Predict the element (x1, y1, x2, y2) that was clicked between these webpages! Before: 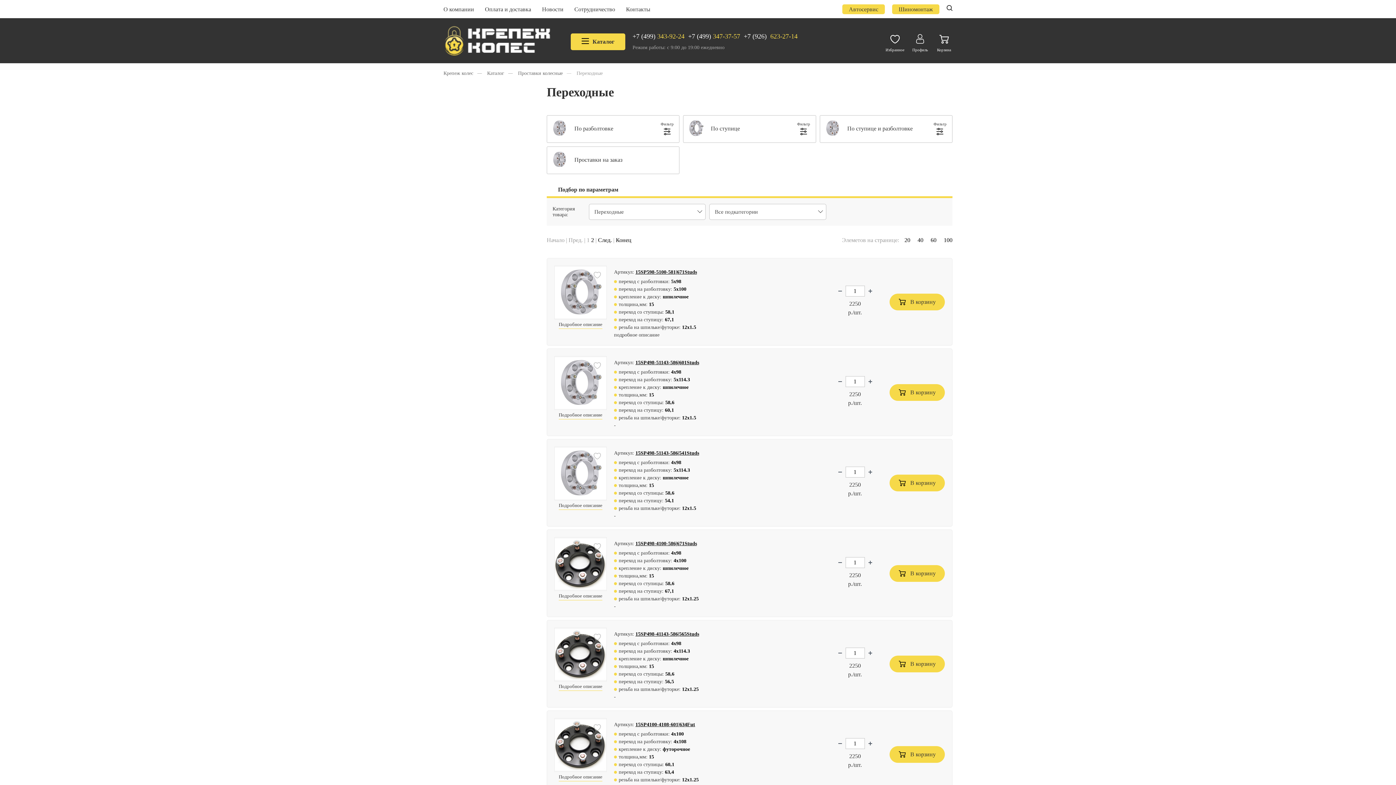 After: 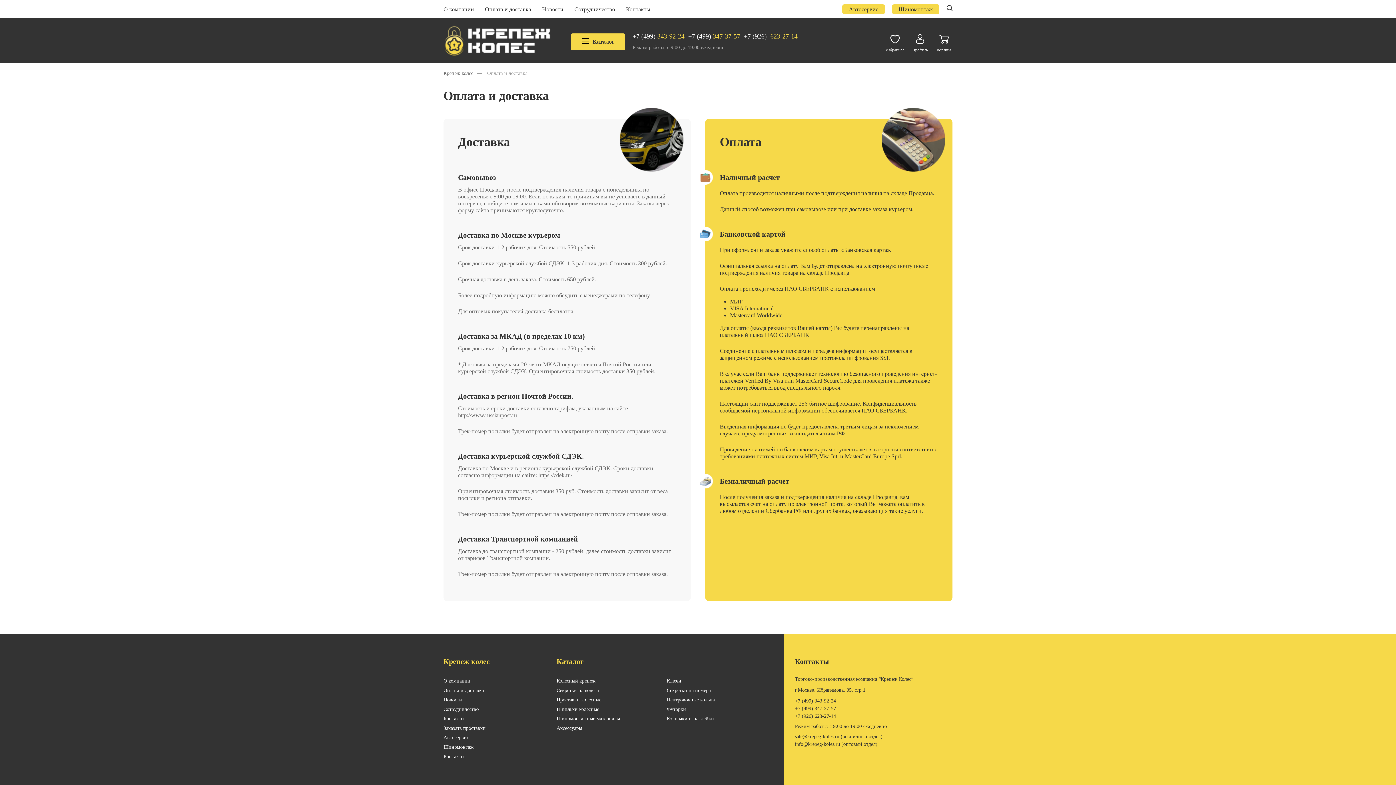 Action: bbox: (485, 5, 531, 12) label: Оплата и доставка